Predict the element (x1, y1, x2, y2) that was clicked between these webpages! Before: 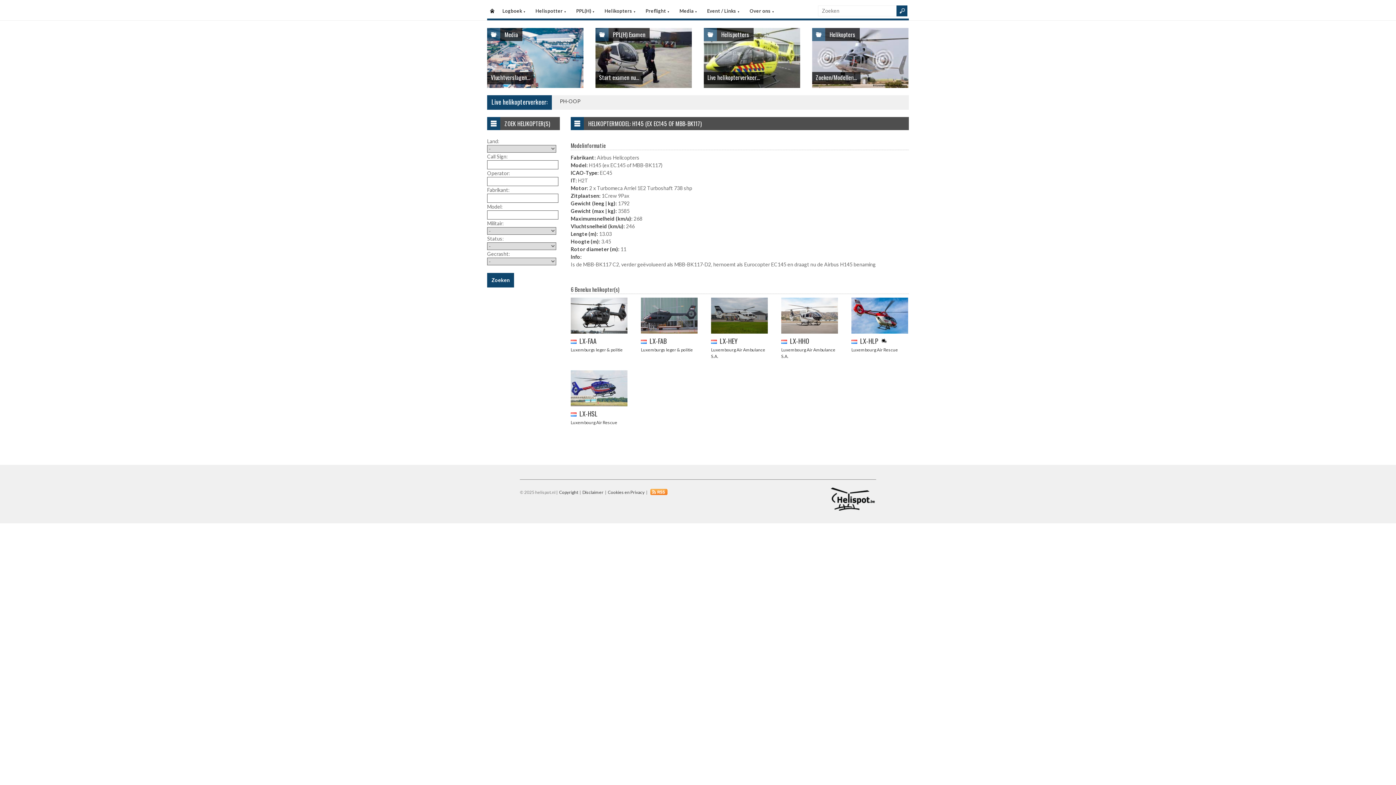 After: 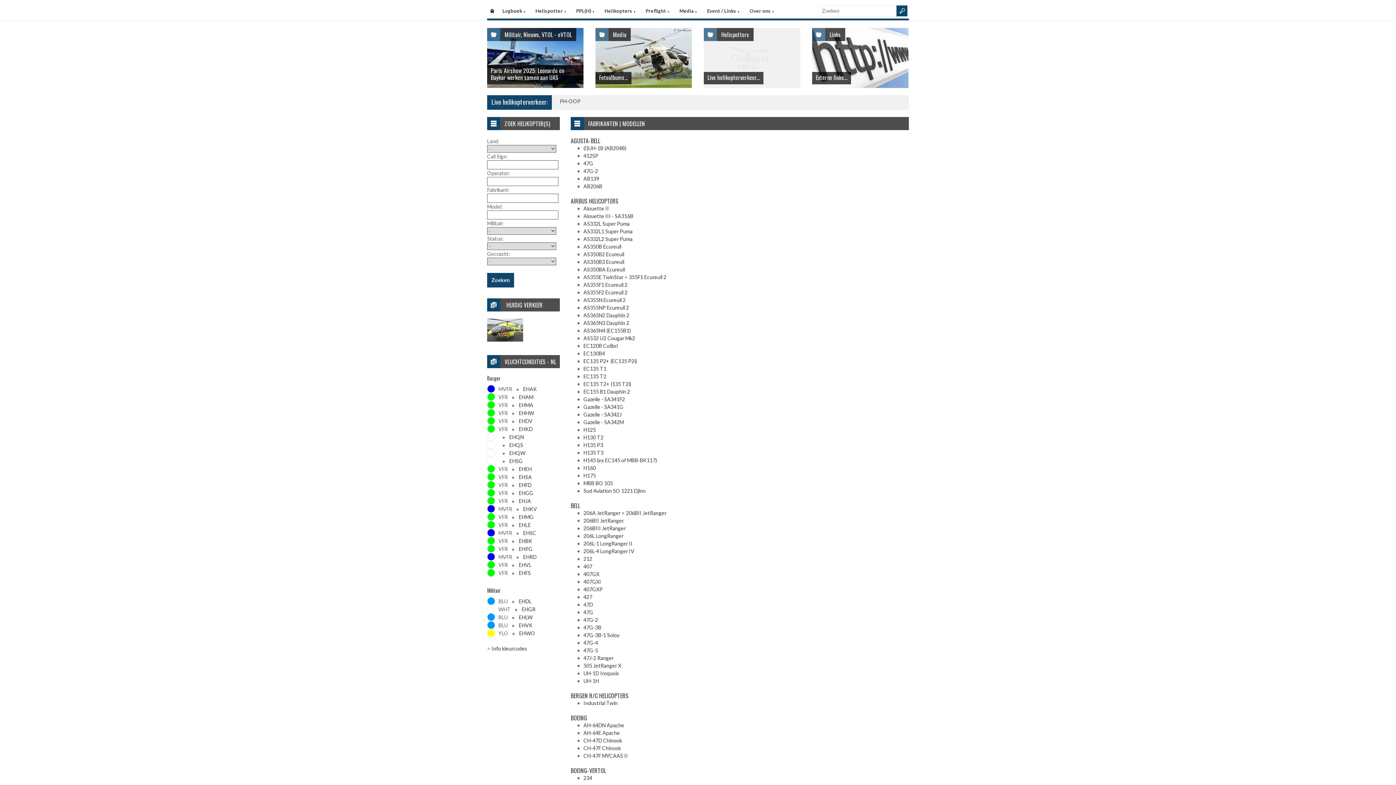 Action: bbox: (812, 28, 908, 88)